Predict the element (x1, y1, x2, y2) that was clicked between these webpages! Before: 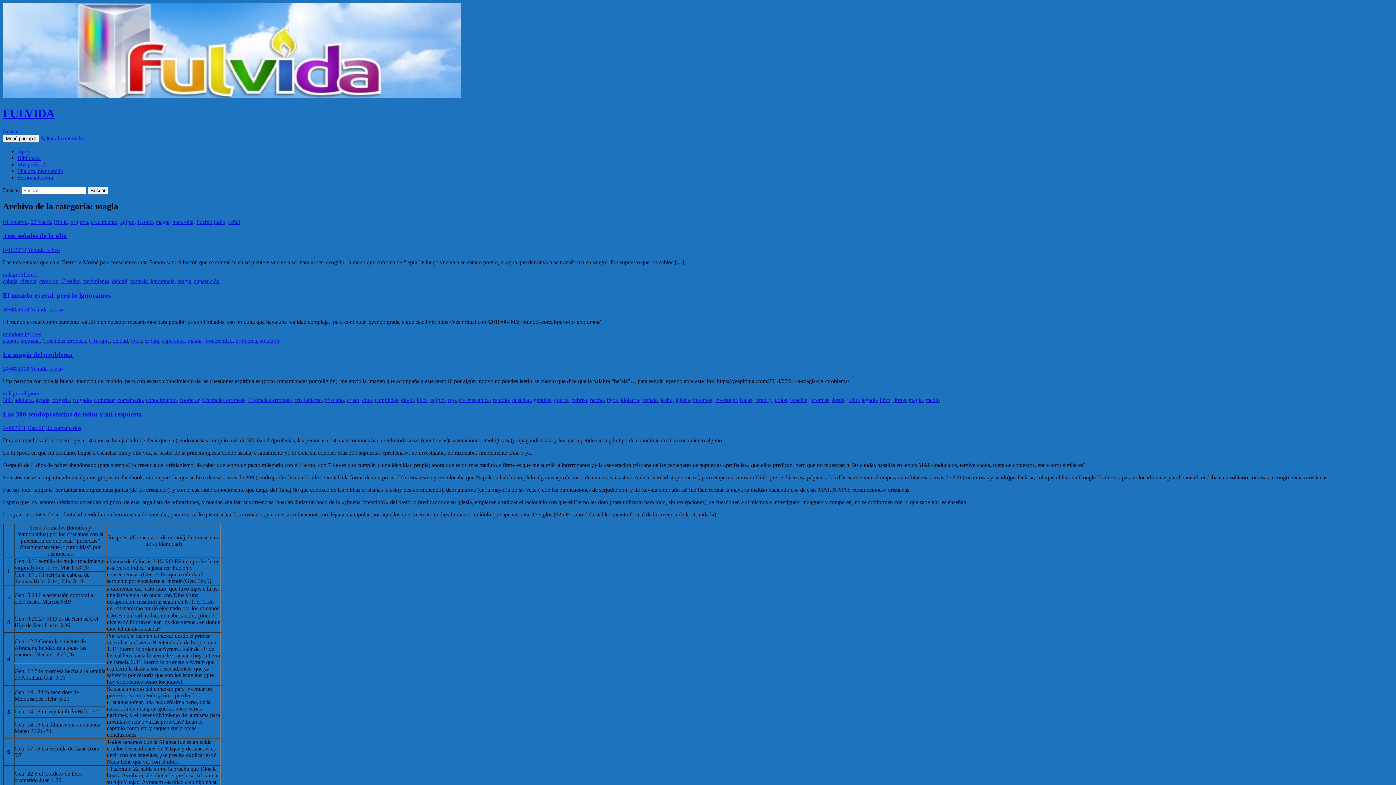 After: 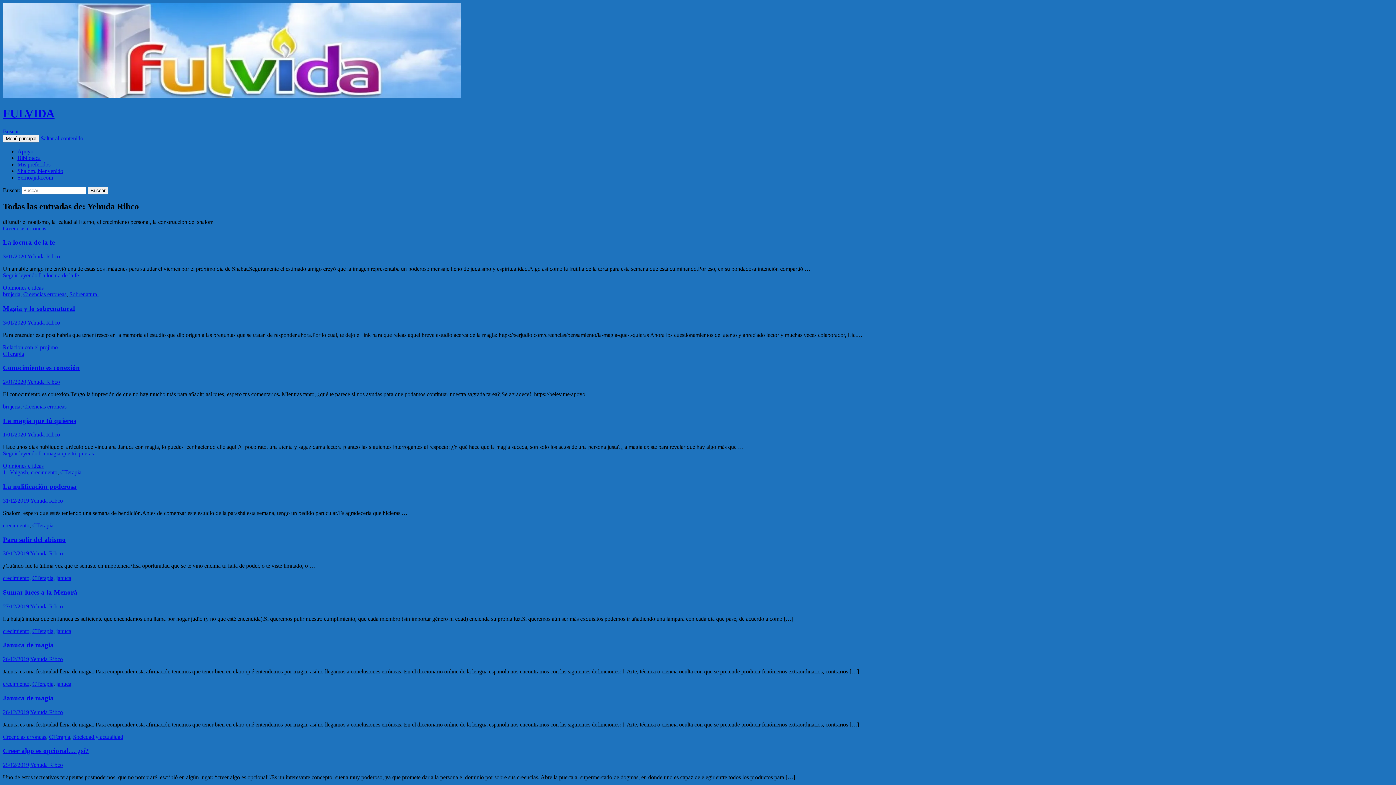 Action: label: Yehuda Ribco bbox: (30, 306, 62, 312)